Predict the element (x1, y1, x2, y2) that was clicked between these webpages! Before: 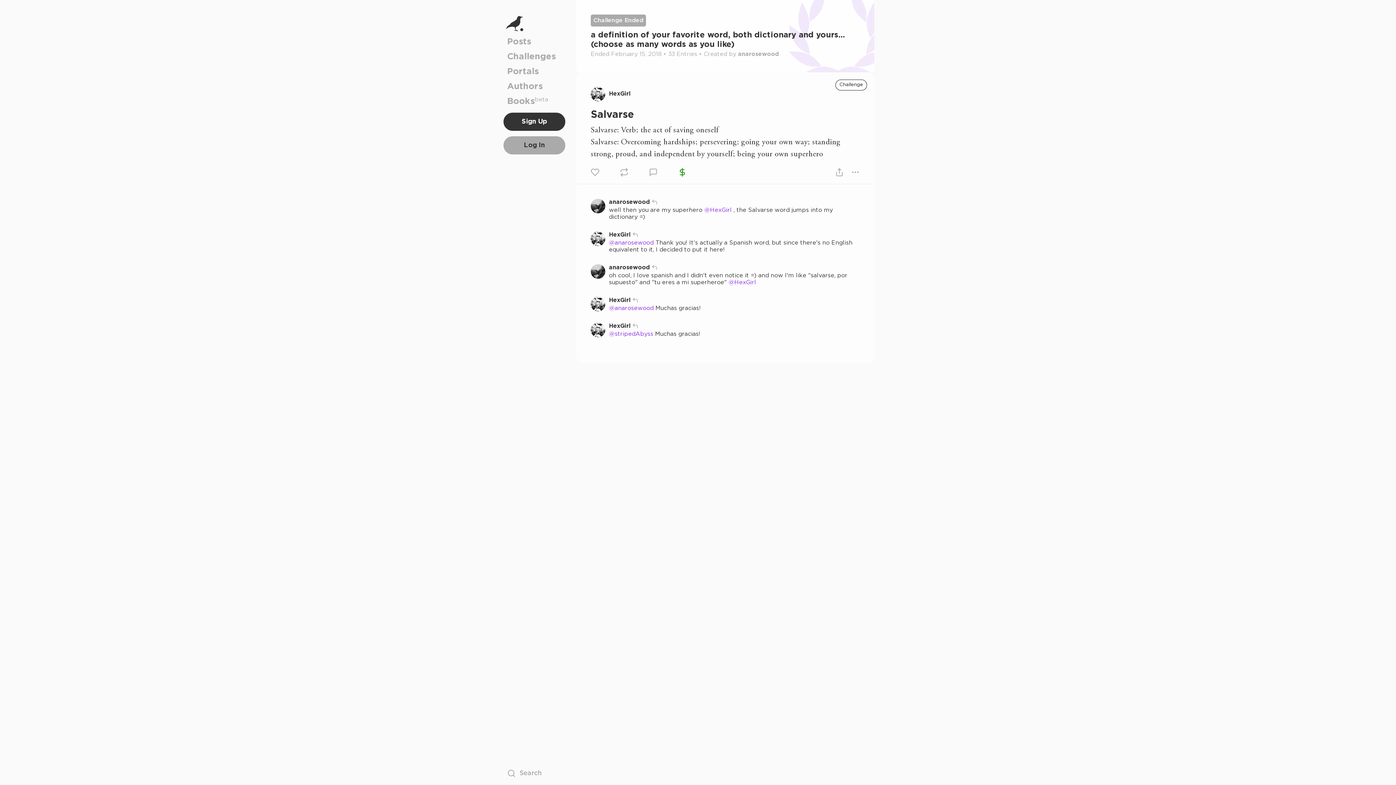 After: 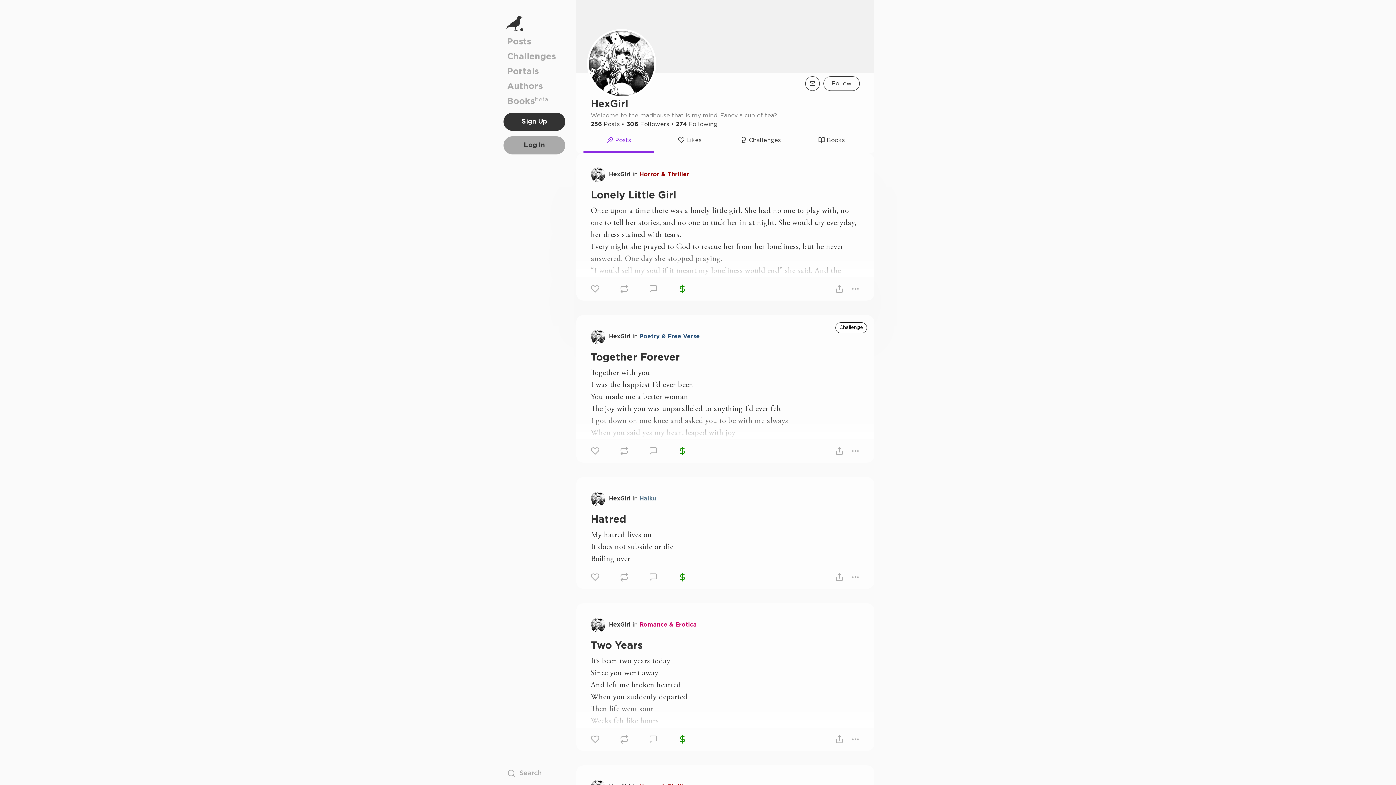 Action: bbox: (609, 297, 630, 304) label: HexGirl